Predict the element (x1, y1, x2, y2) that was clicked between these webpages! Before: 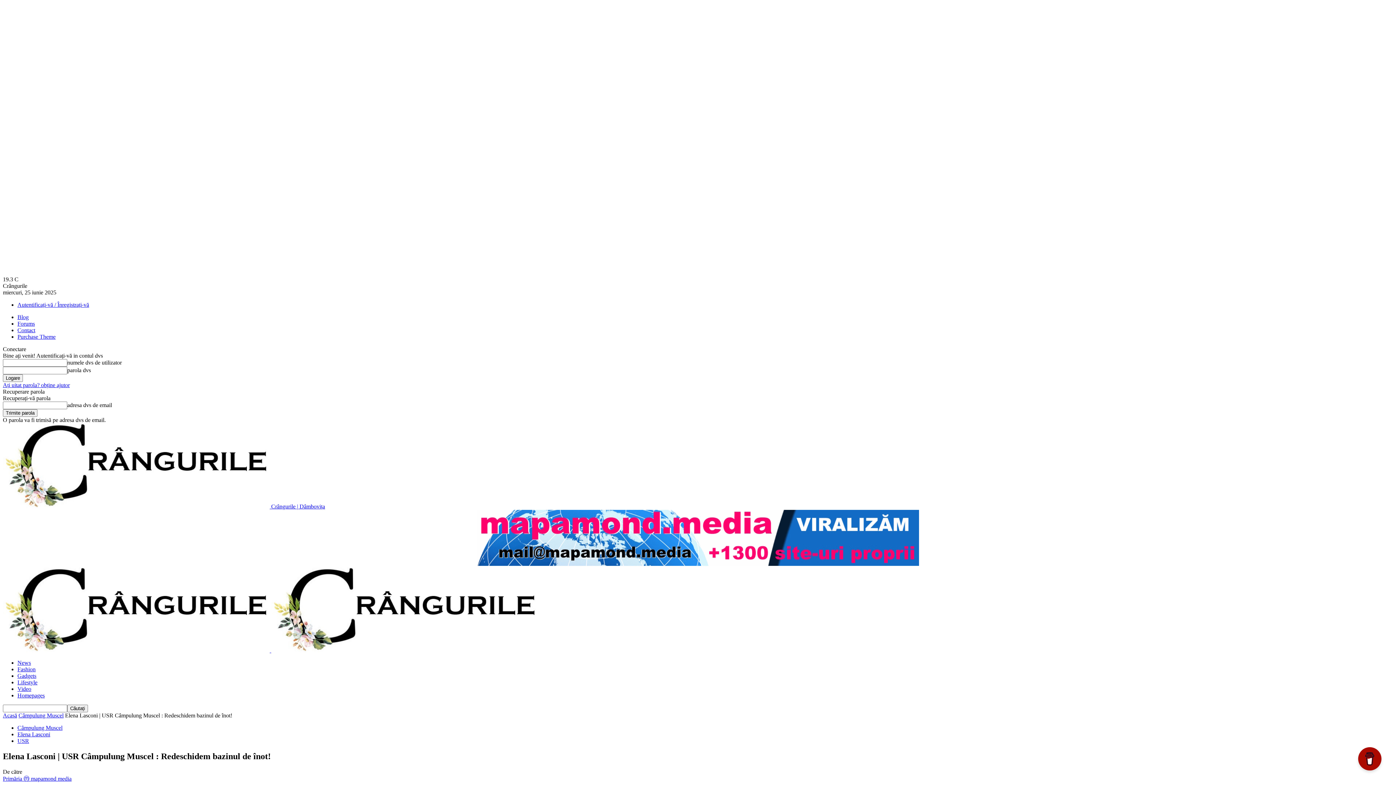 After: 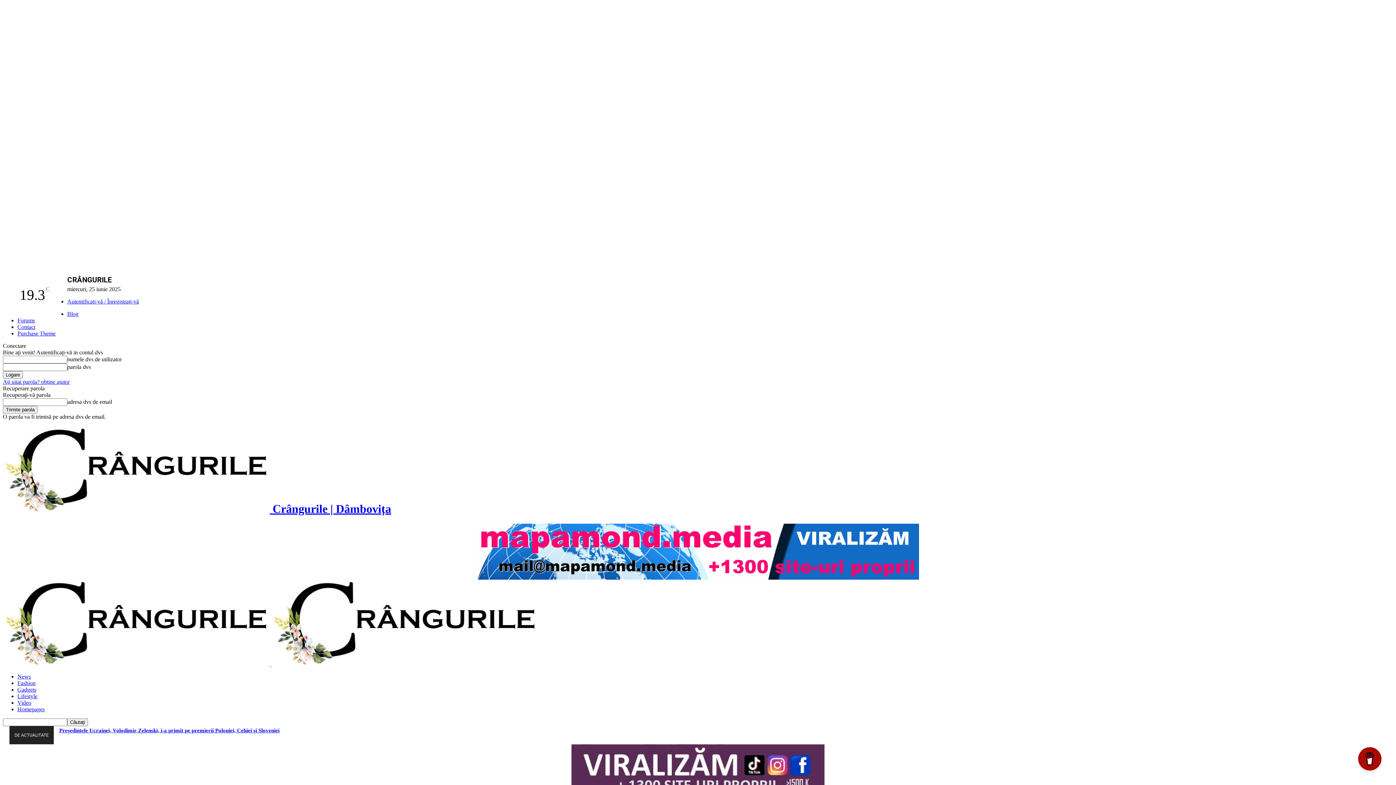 Action: bbox: (17, 660, 30, 666) label: News